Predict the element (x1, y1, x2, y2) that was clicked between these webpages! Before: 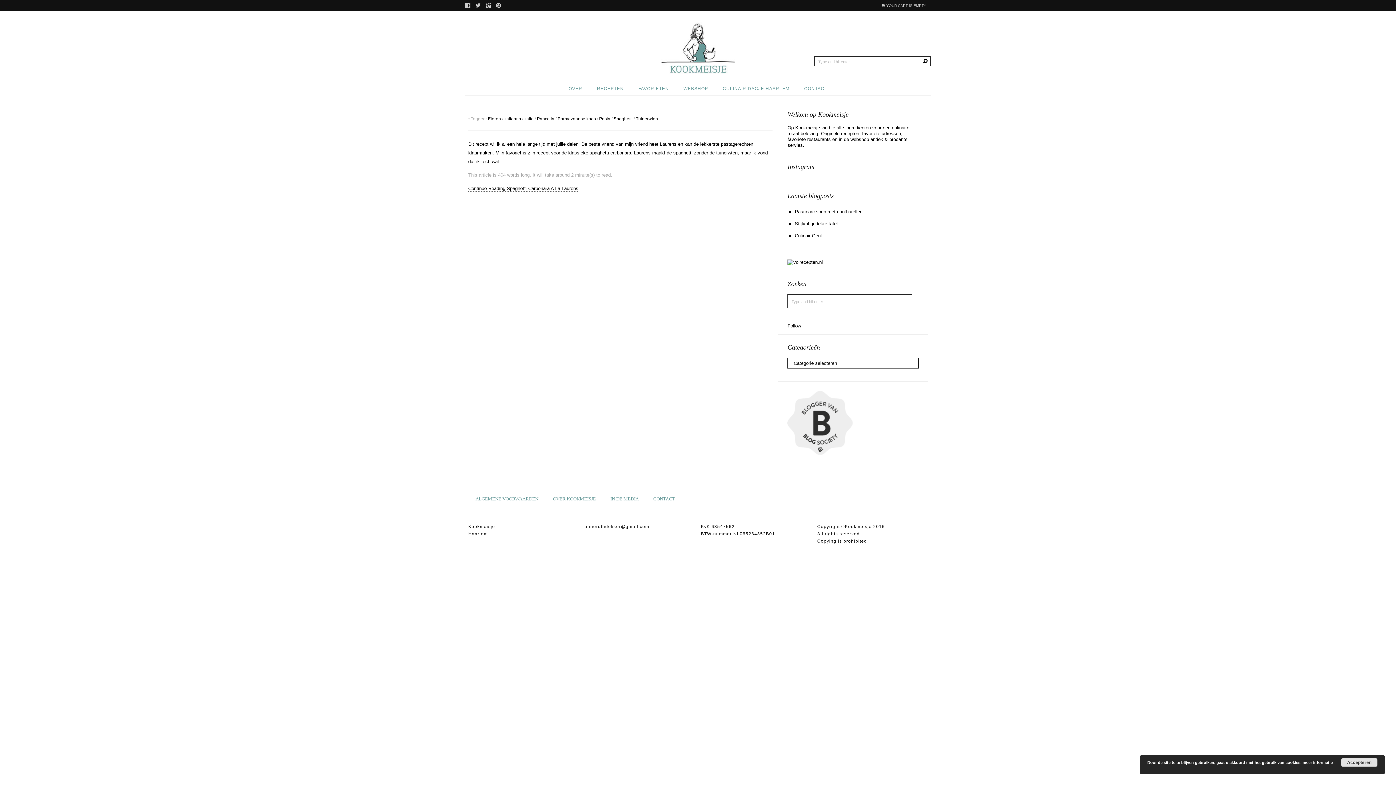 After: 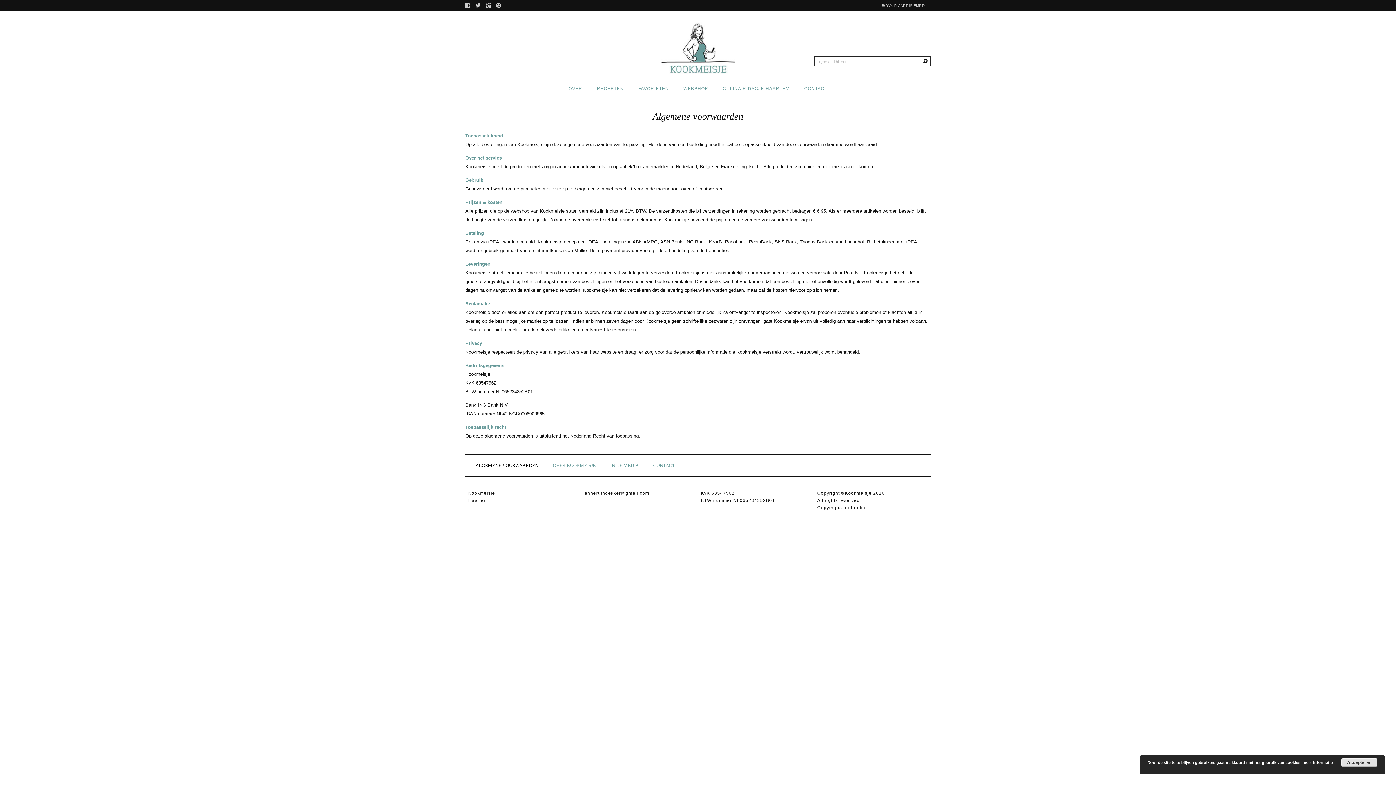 Action: label: ALGEMENE VOORWAARDEN bbox: (475, 496, 538, 501)